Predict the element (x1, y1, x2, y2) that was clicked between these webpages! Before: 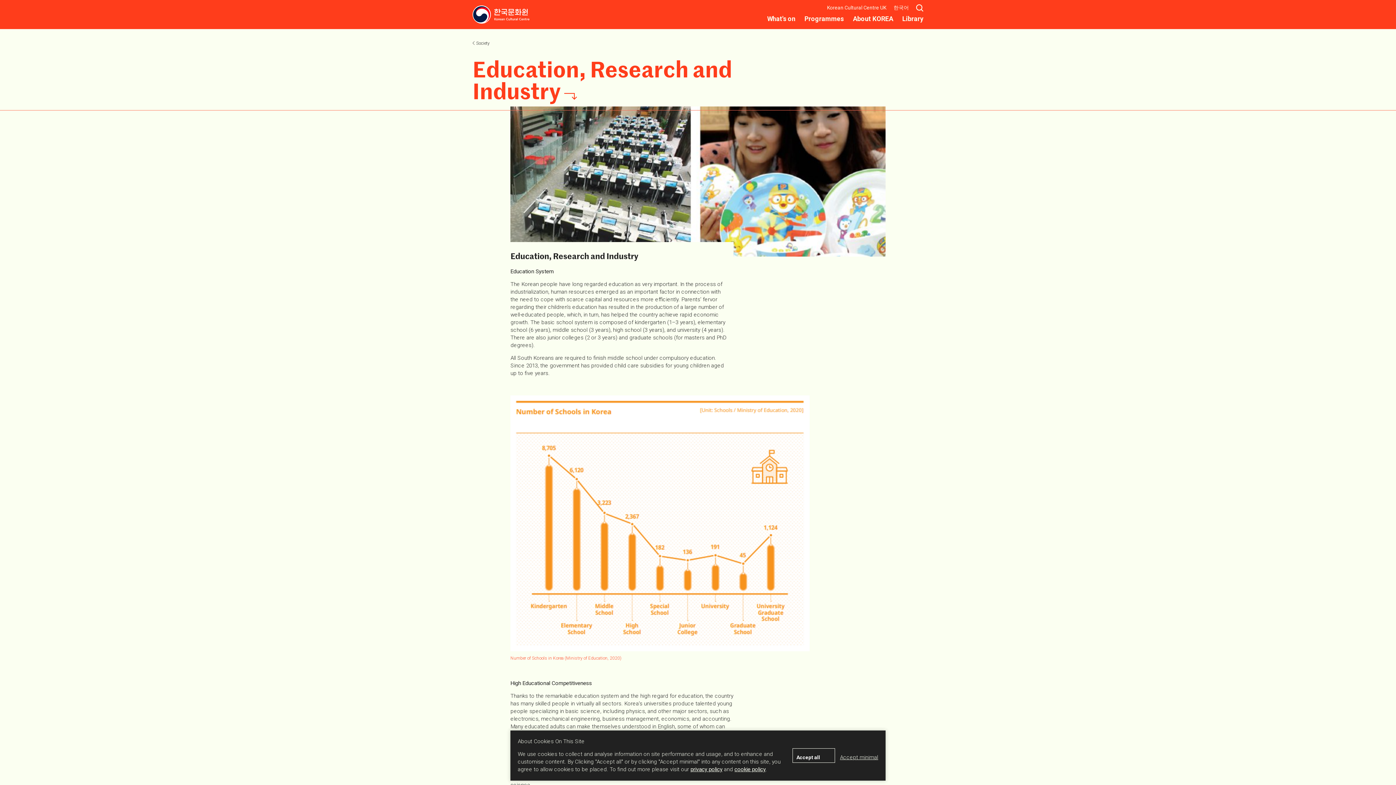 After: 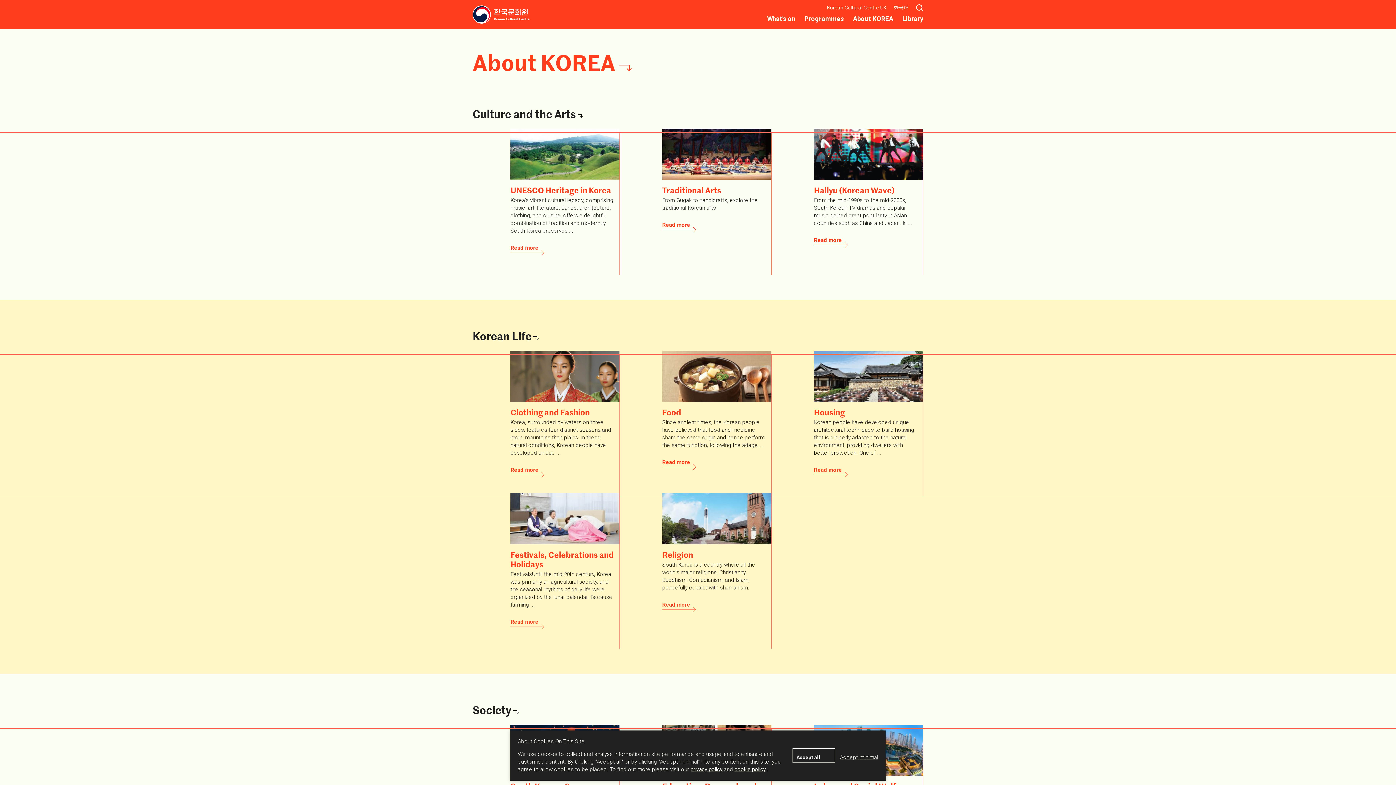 Action: label: About KOREA bbox: (853, 14, 893, 22)